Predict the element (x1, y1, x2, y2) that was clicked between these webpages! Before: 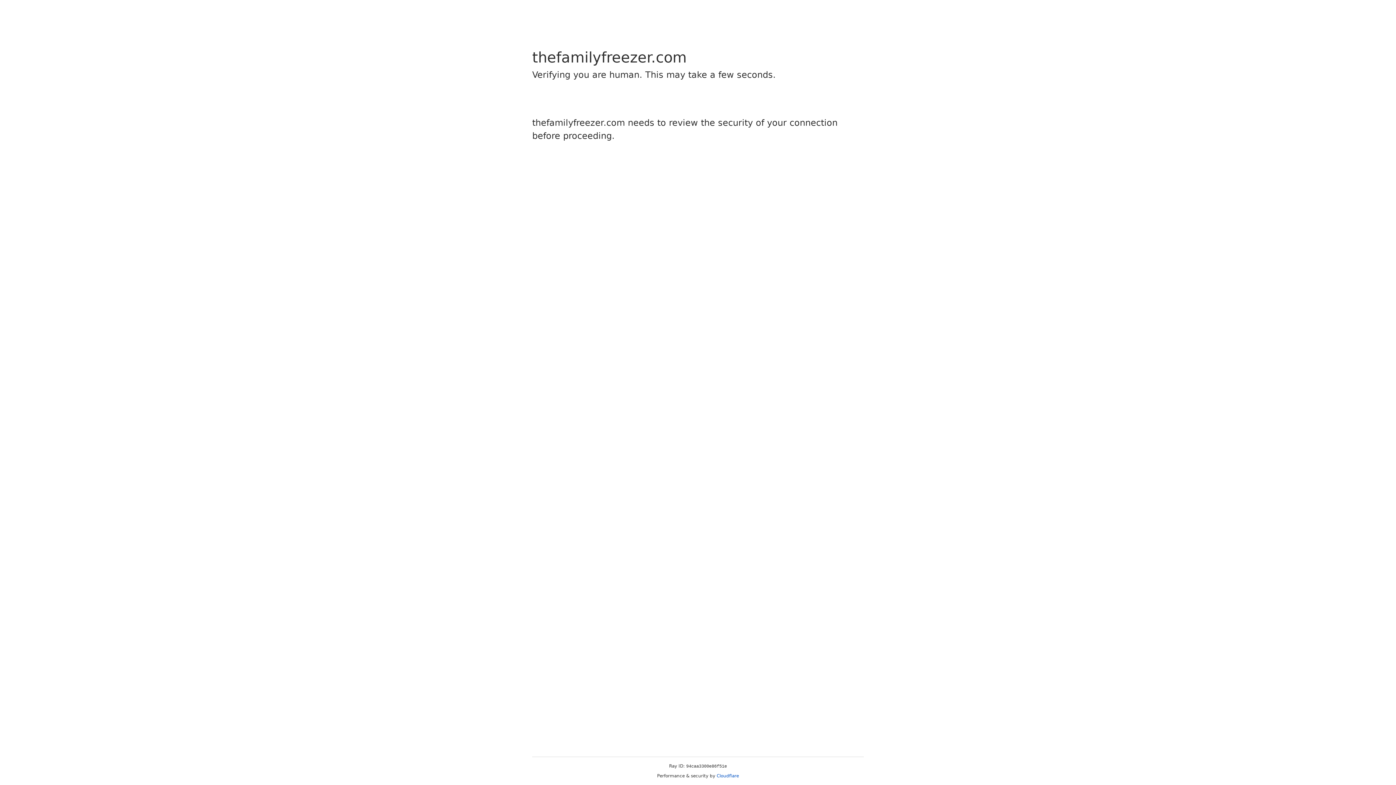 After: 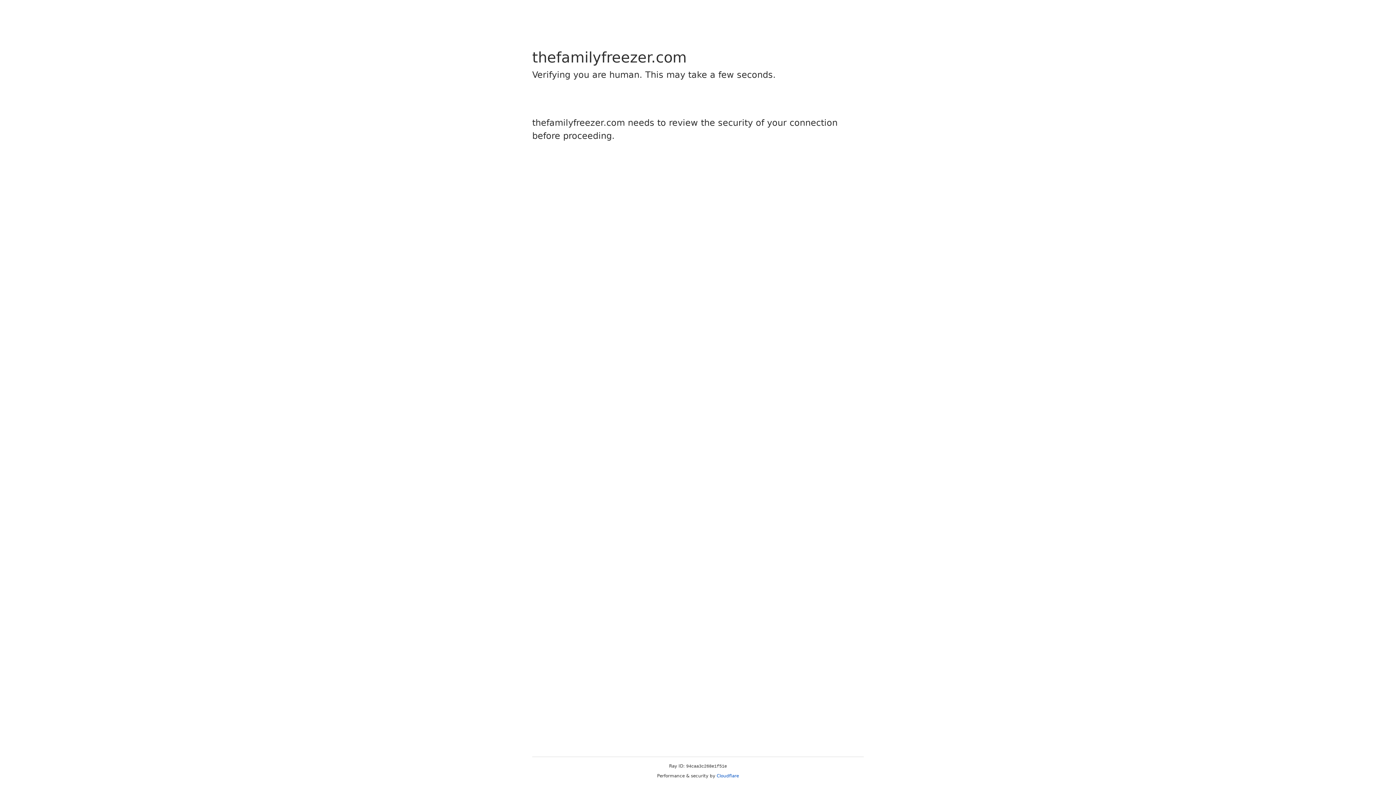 Action: label: Cloudflare bbox: (716, 773, 739, 778)